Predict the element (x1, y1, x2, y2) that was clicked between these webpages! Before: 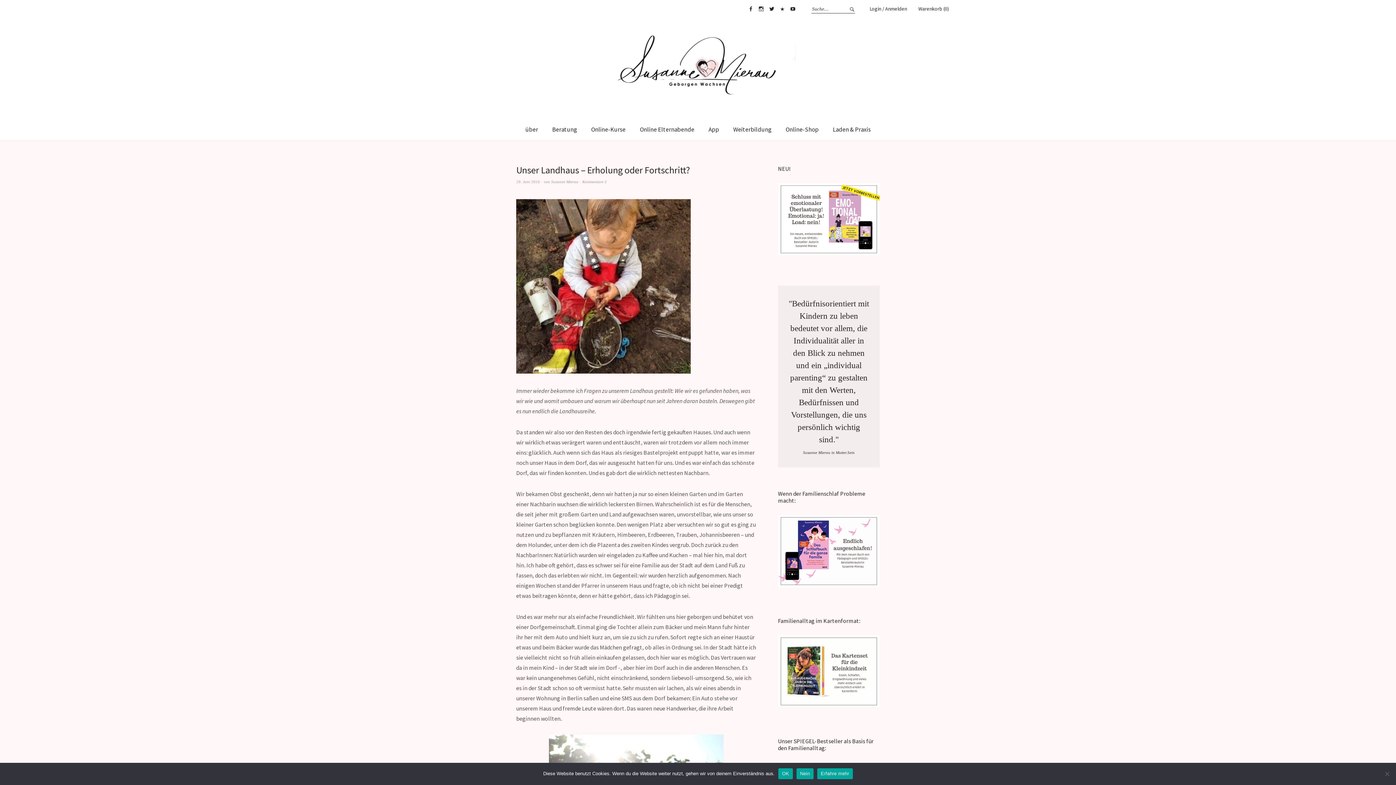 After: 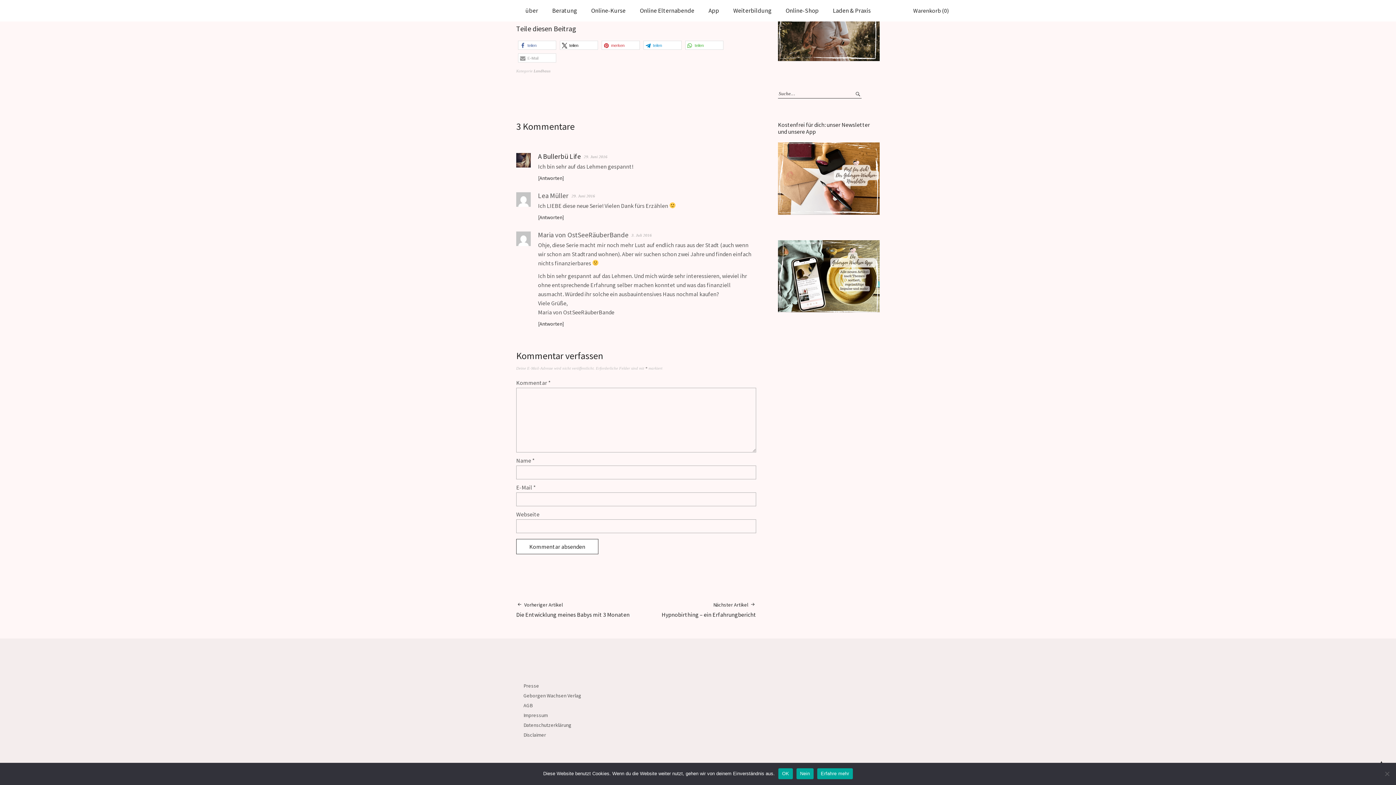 Action: label: Kommentare 3 bbox: (582, 179, 606, 184)